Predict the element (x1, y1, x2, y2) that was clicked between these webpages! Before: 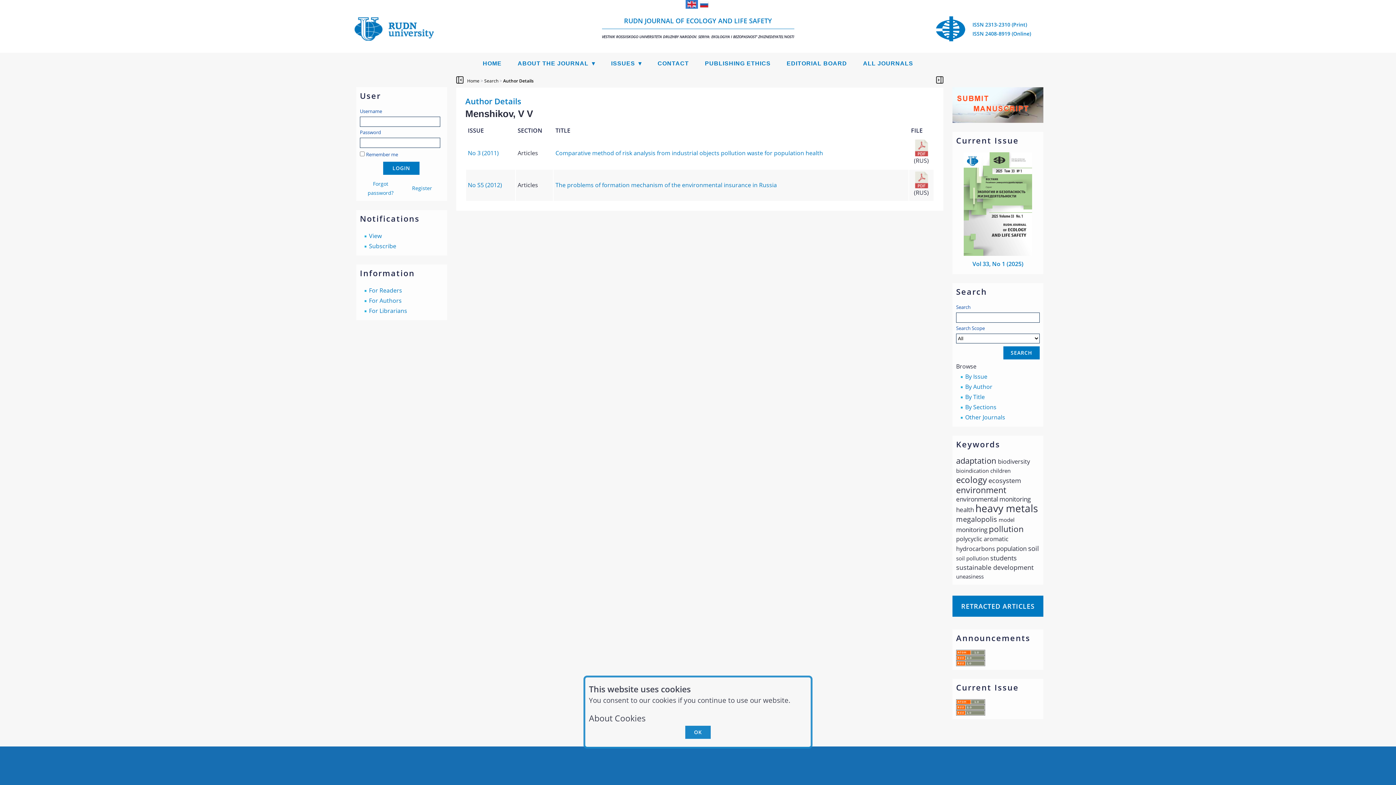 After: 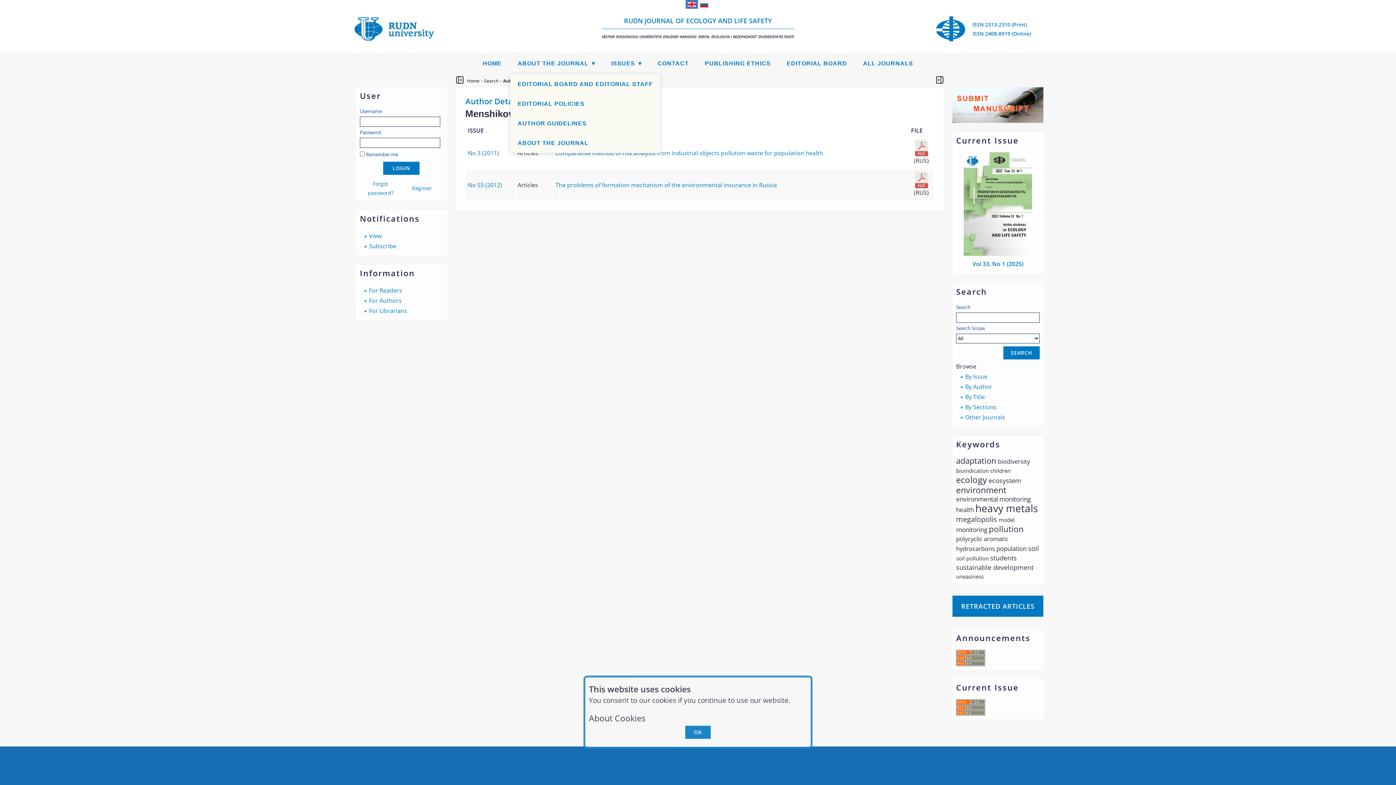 Action: label: ABOUT THE JOURNAL bbox: (510, 52, 602, 74)